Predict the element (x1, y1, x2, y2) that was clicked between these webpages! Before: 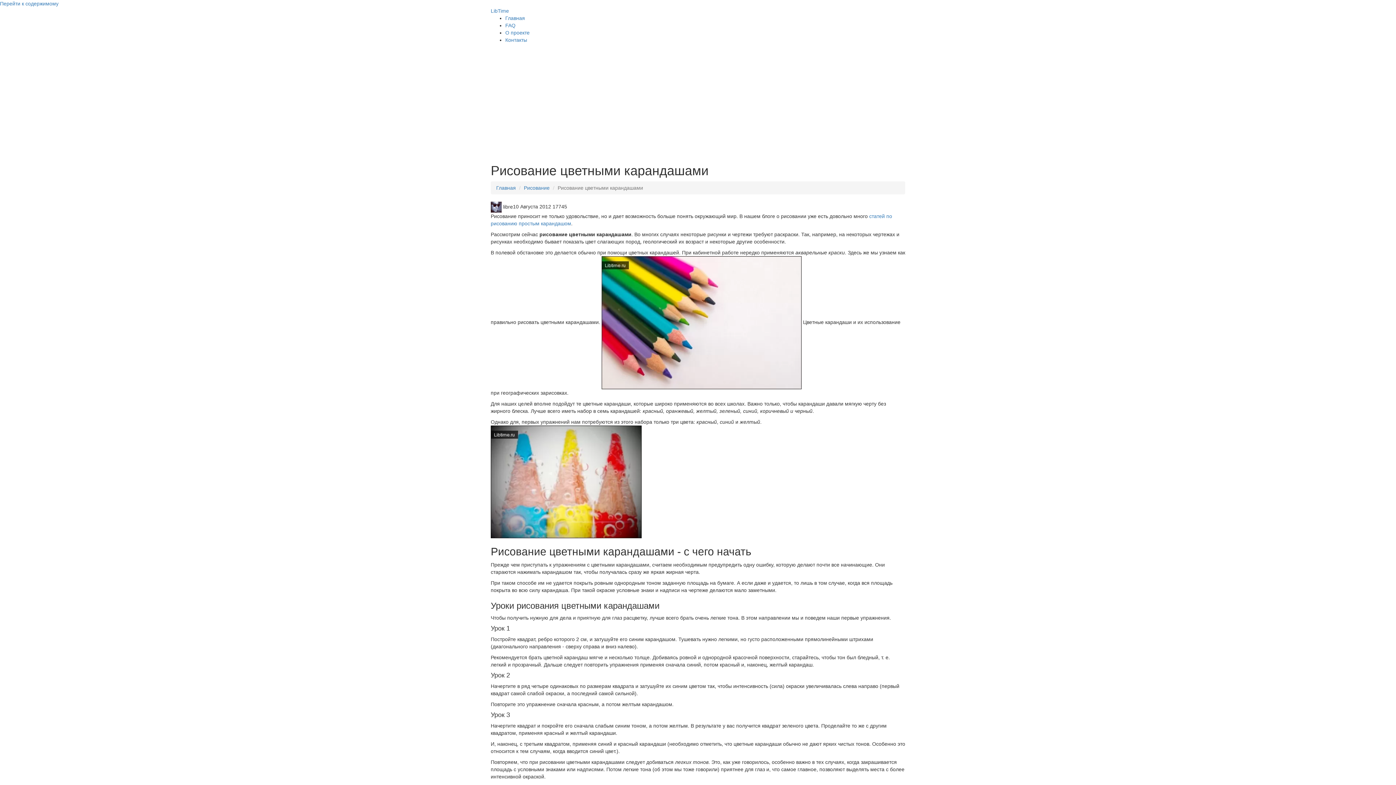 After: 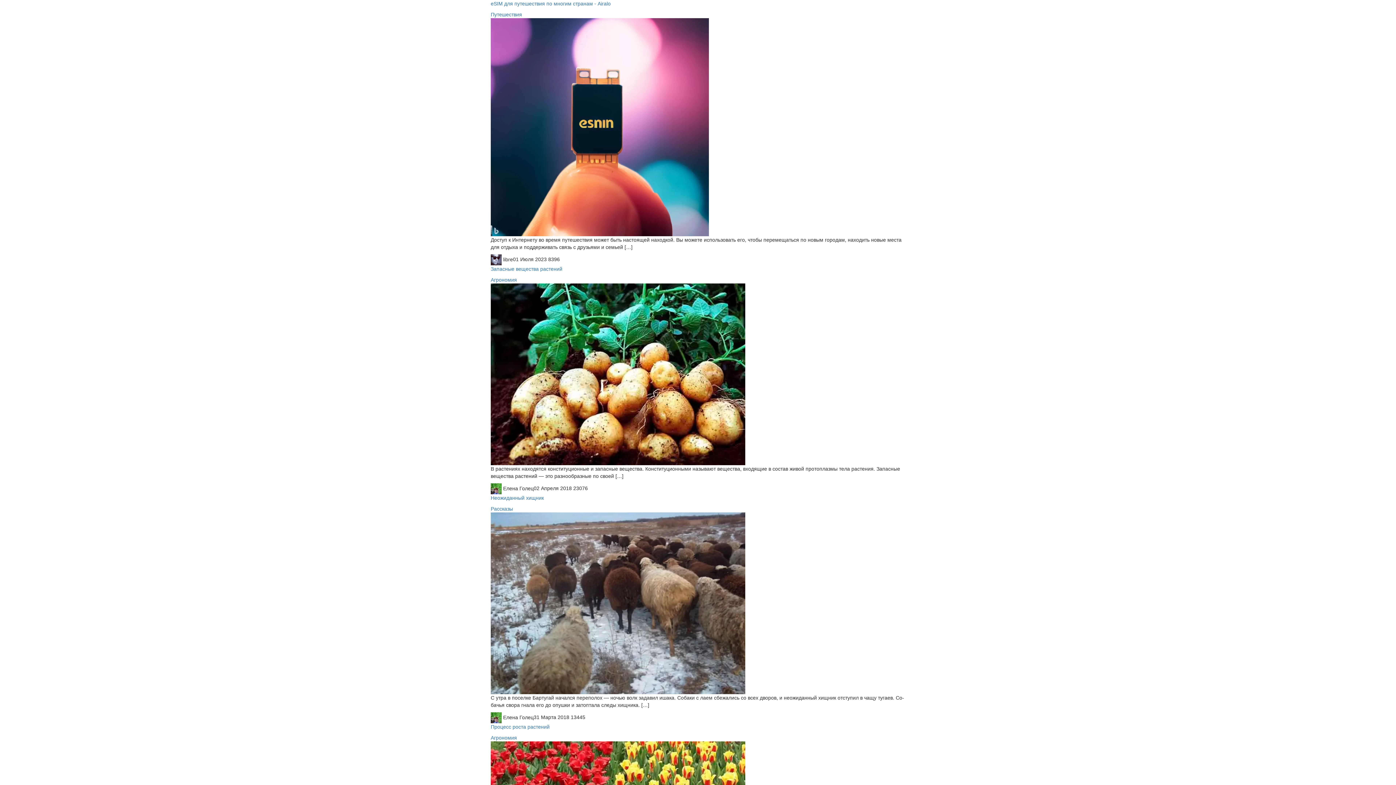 Action: bbox: (0, 0, 58, 6) label: Перейти к содержимому